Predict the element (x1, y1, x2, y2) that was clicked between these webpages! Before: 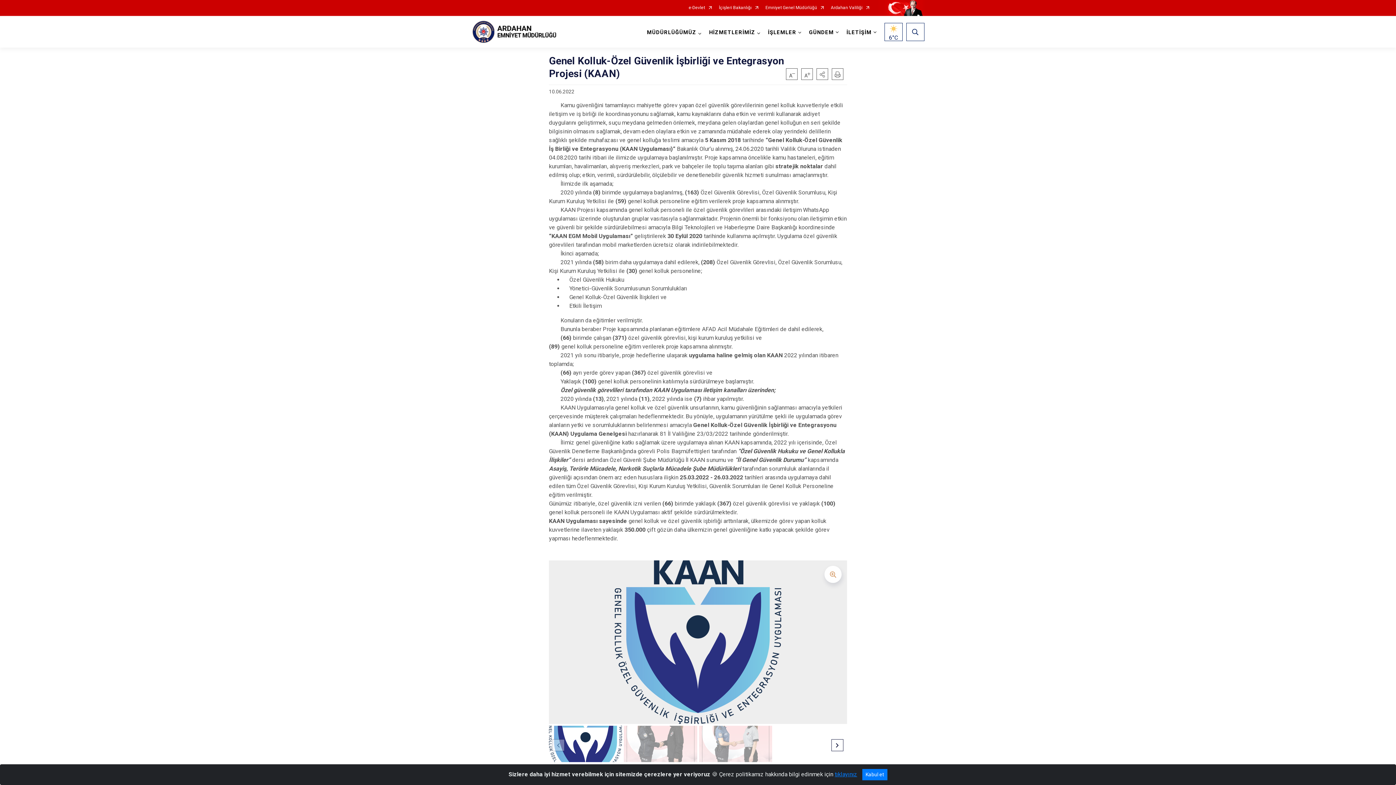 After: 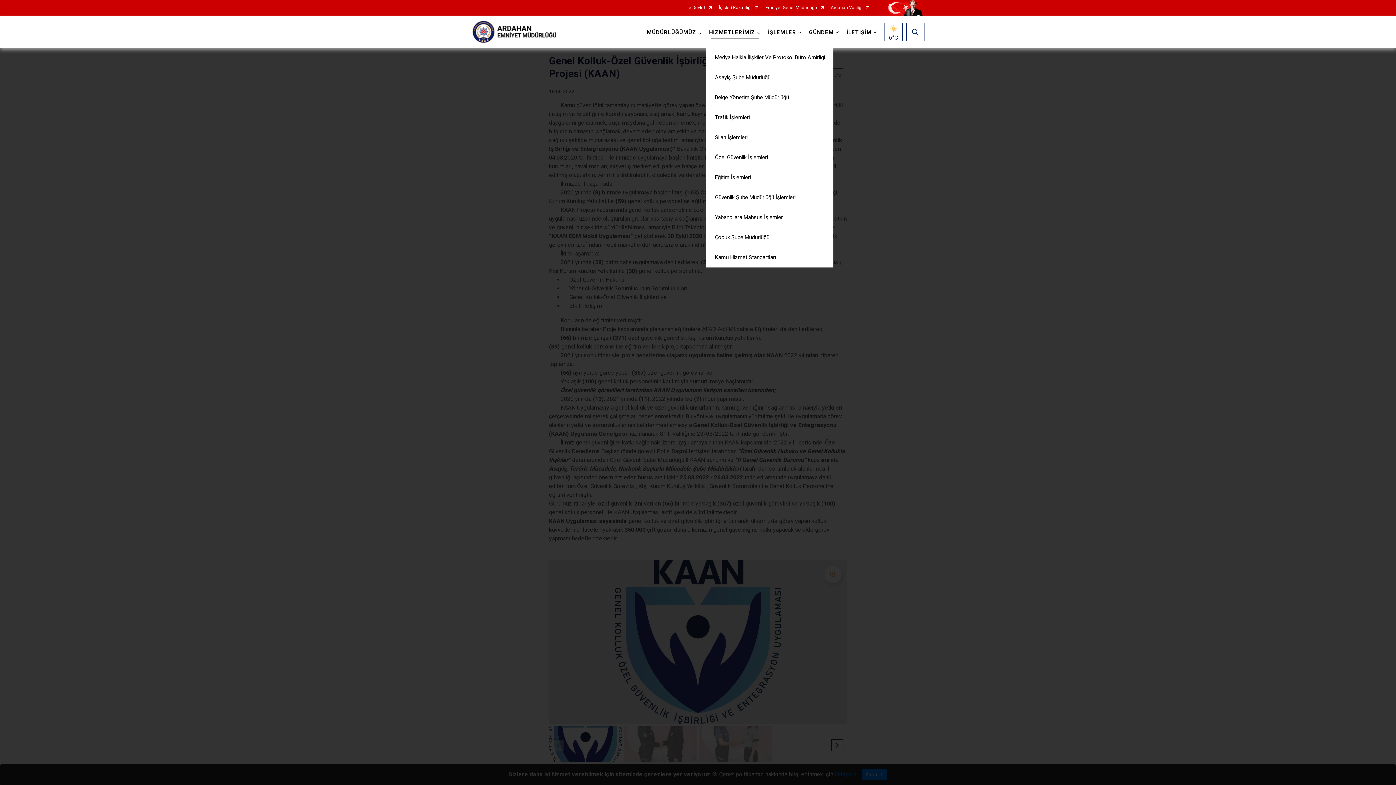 Action: bbox: (705, 16, 764, 47) label: HİZMETLERİMİZ